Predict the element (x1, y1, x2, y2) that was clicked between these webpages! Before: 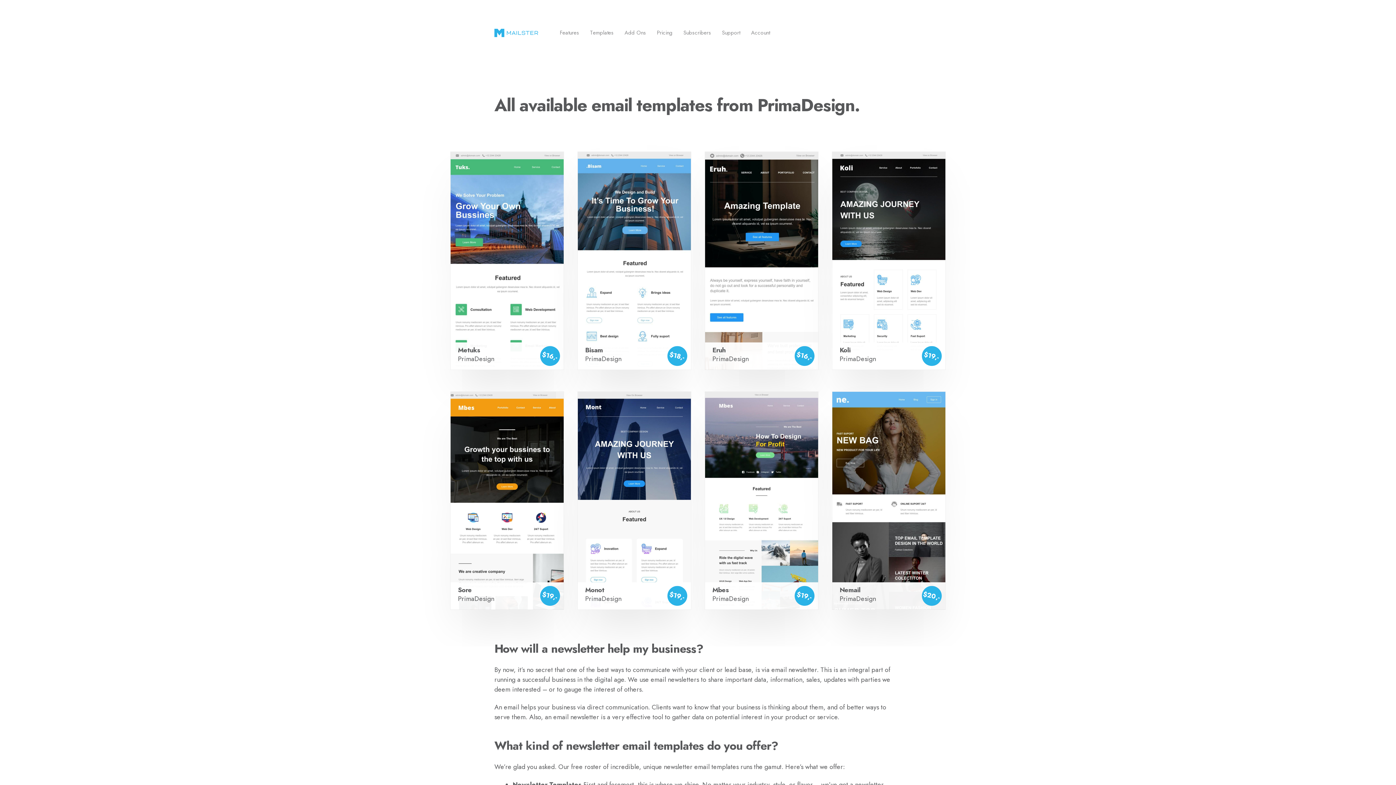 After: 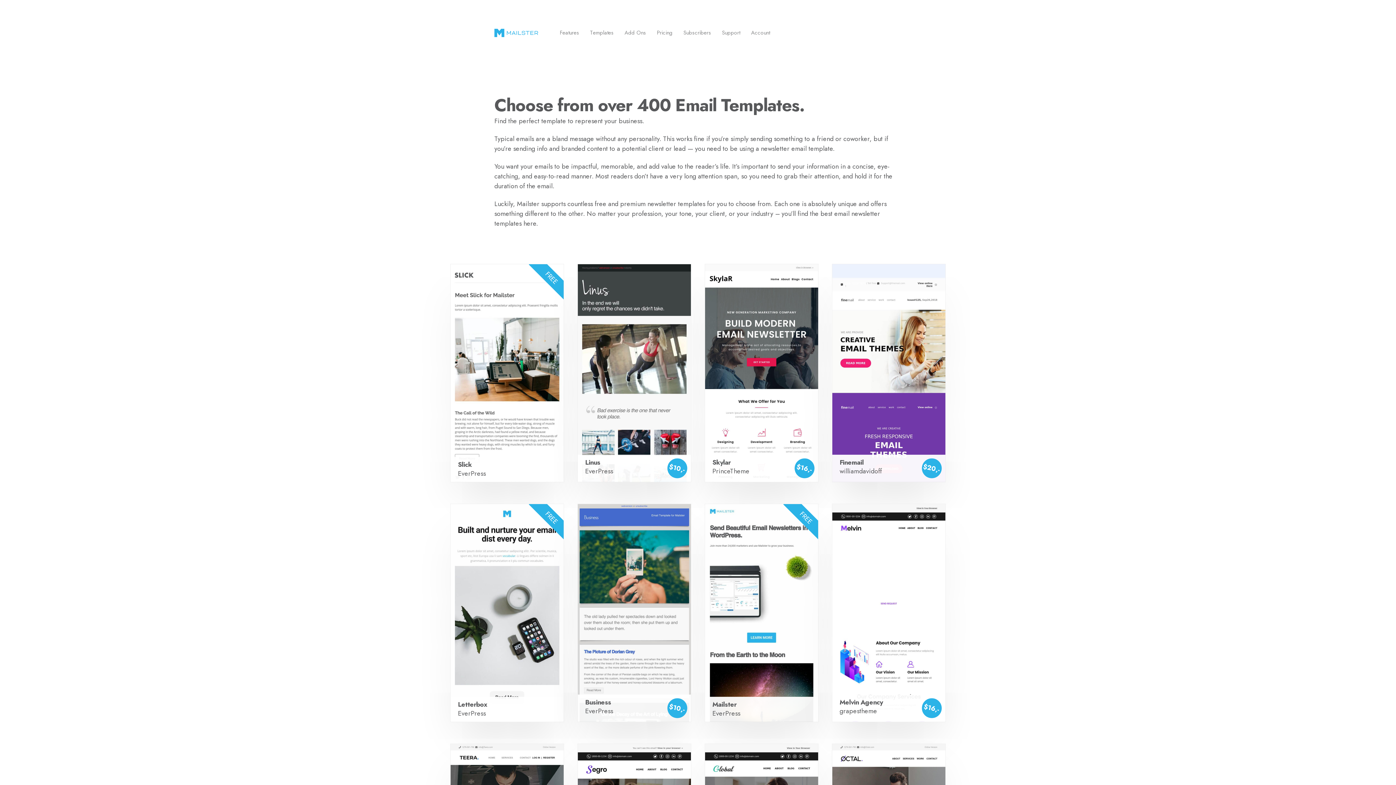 Action: bbox: (590, 30, 613, 35) label: Templates